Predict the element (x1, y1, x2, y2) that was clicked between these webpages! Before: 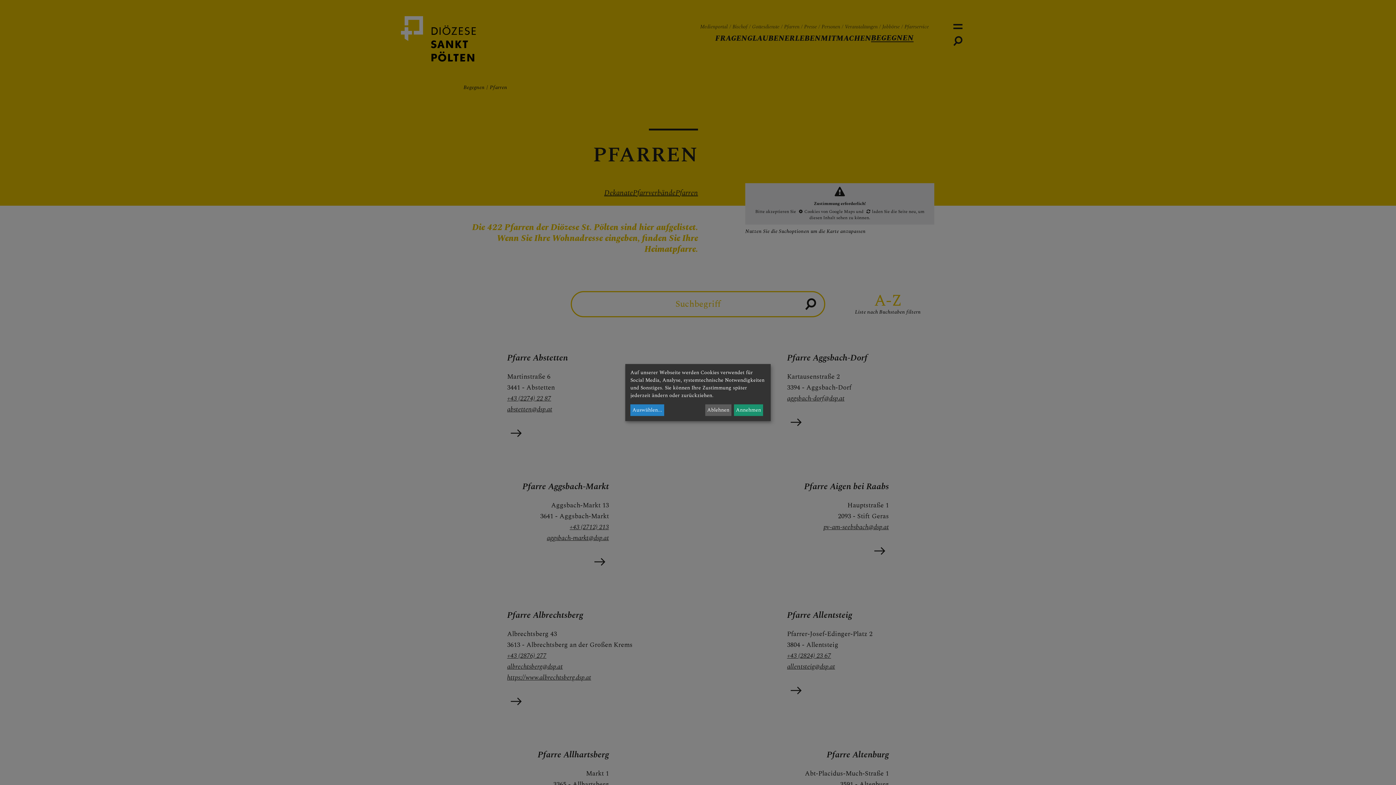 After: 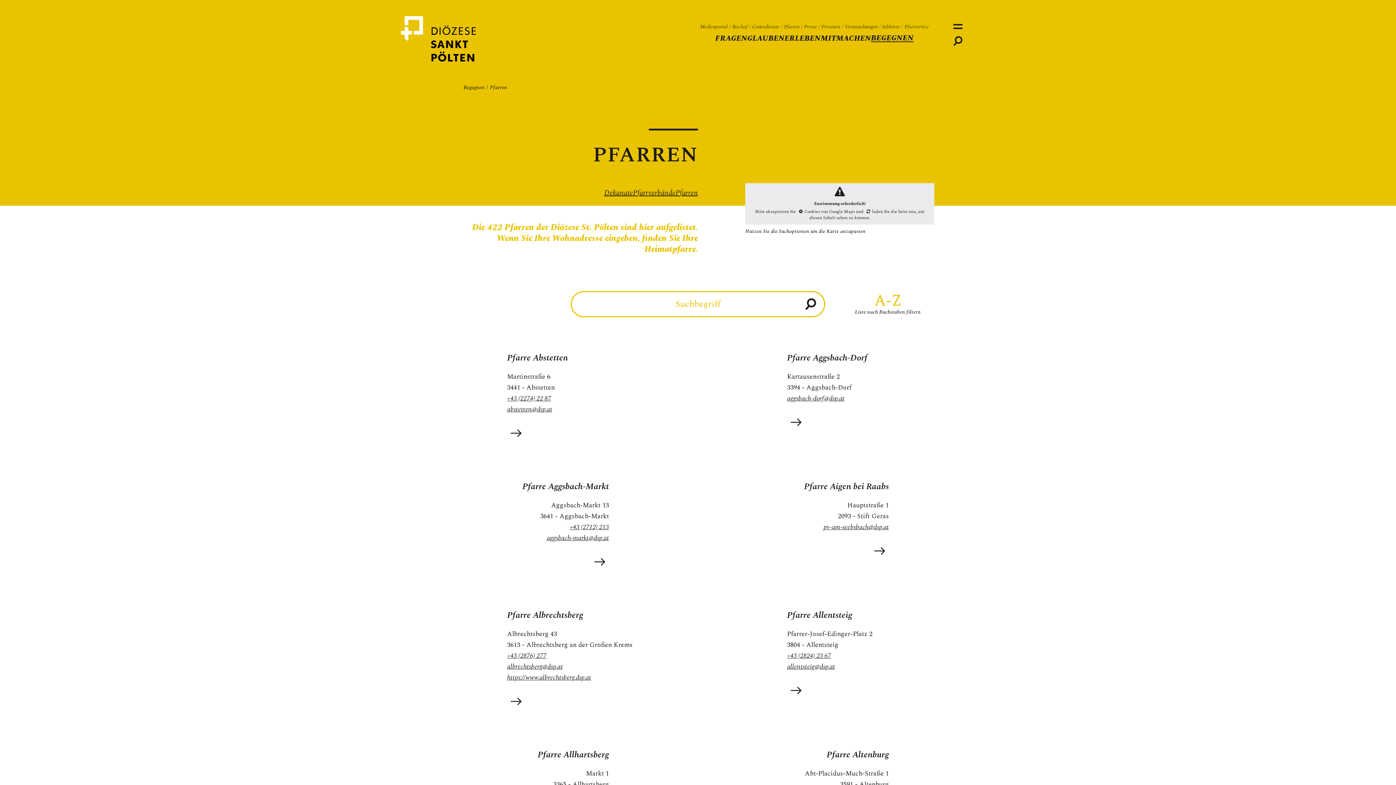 Action: label: Annehmen bbox: (734, 404, 763, 416)